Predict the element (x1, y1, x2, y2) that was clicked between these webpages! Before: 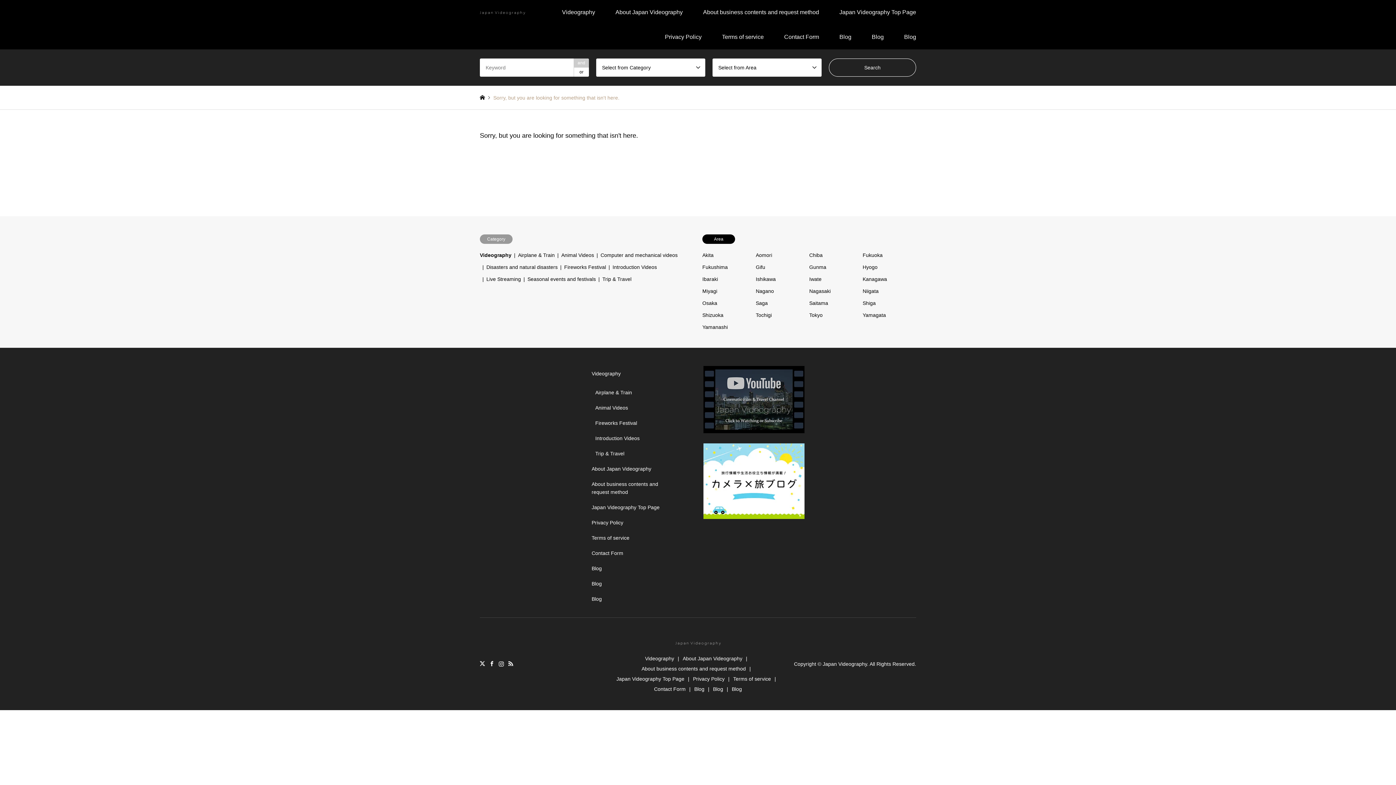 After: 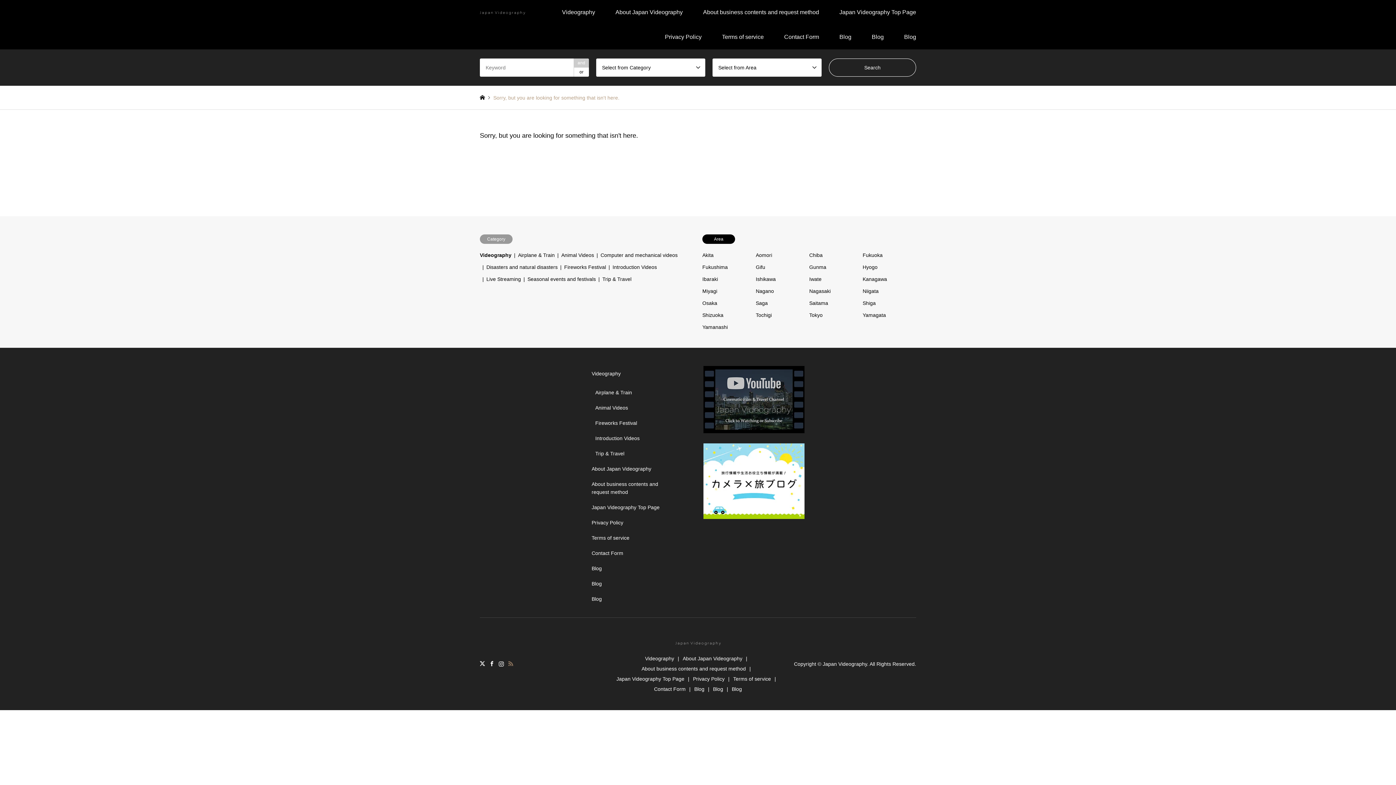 Action: label: RSS bbox: (508, 661, 513, 666)